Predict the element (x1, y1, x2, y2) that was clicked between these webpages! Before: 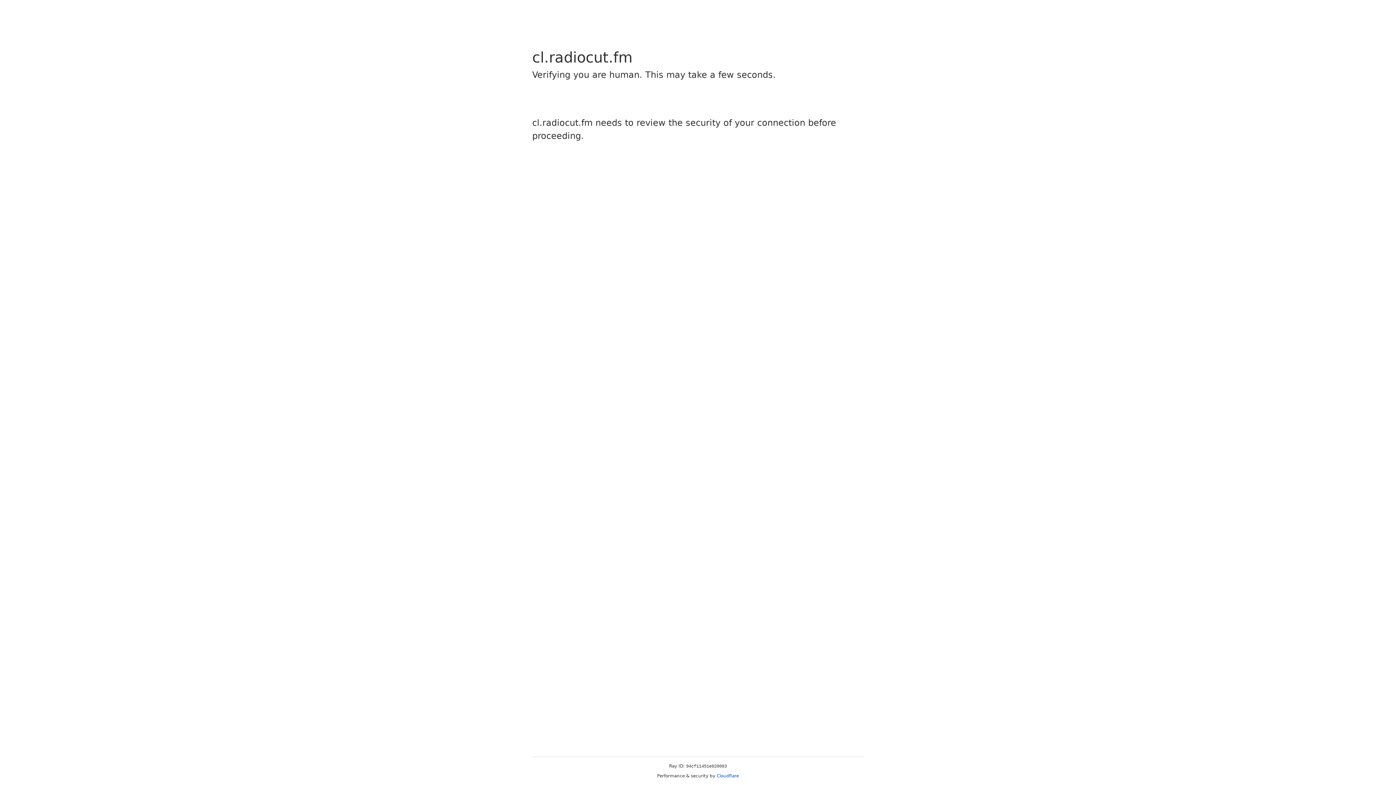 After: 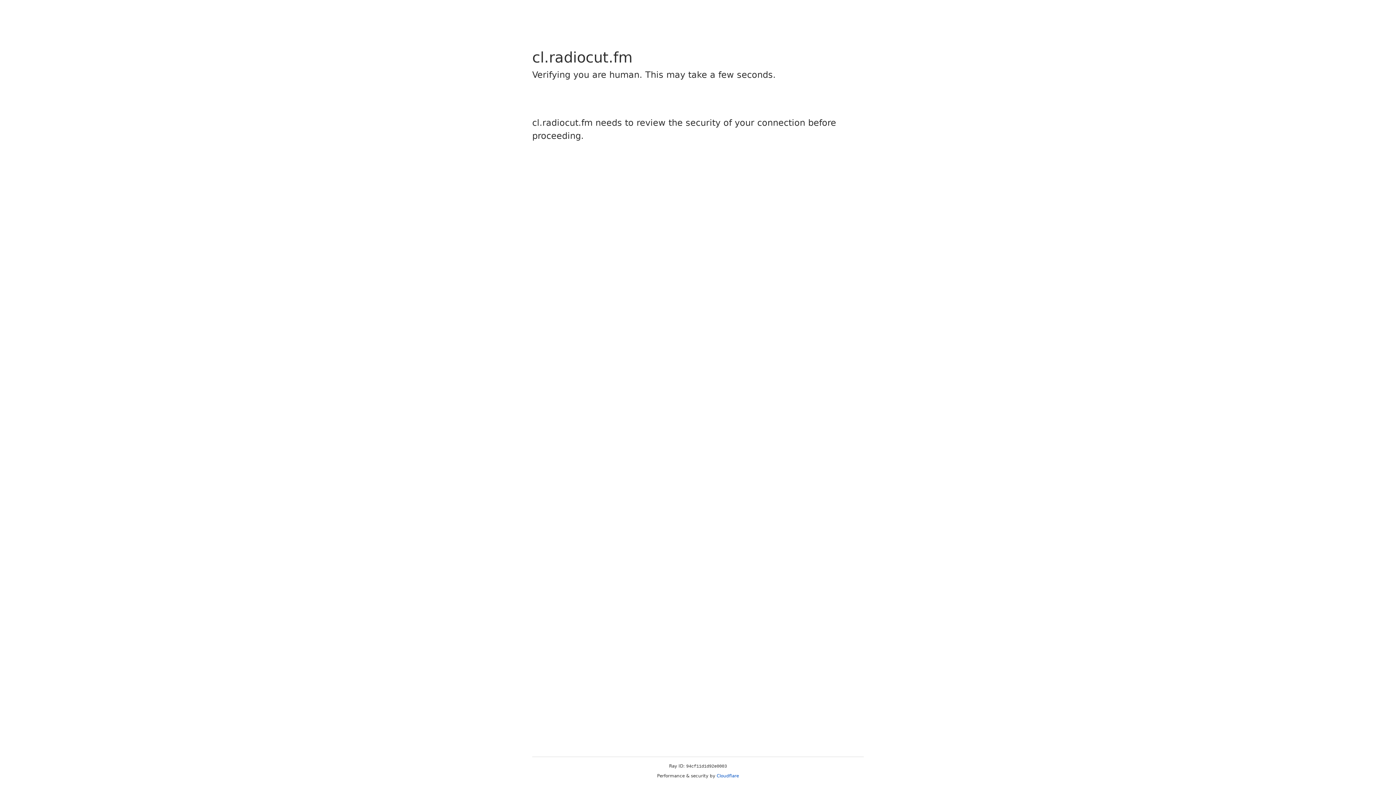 Action: label: Cloudflare bbox: (716, 773, 739, 778)